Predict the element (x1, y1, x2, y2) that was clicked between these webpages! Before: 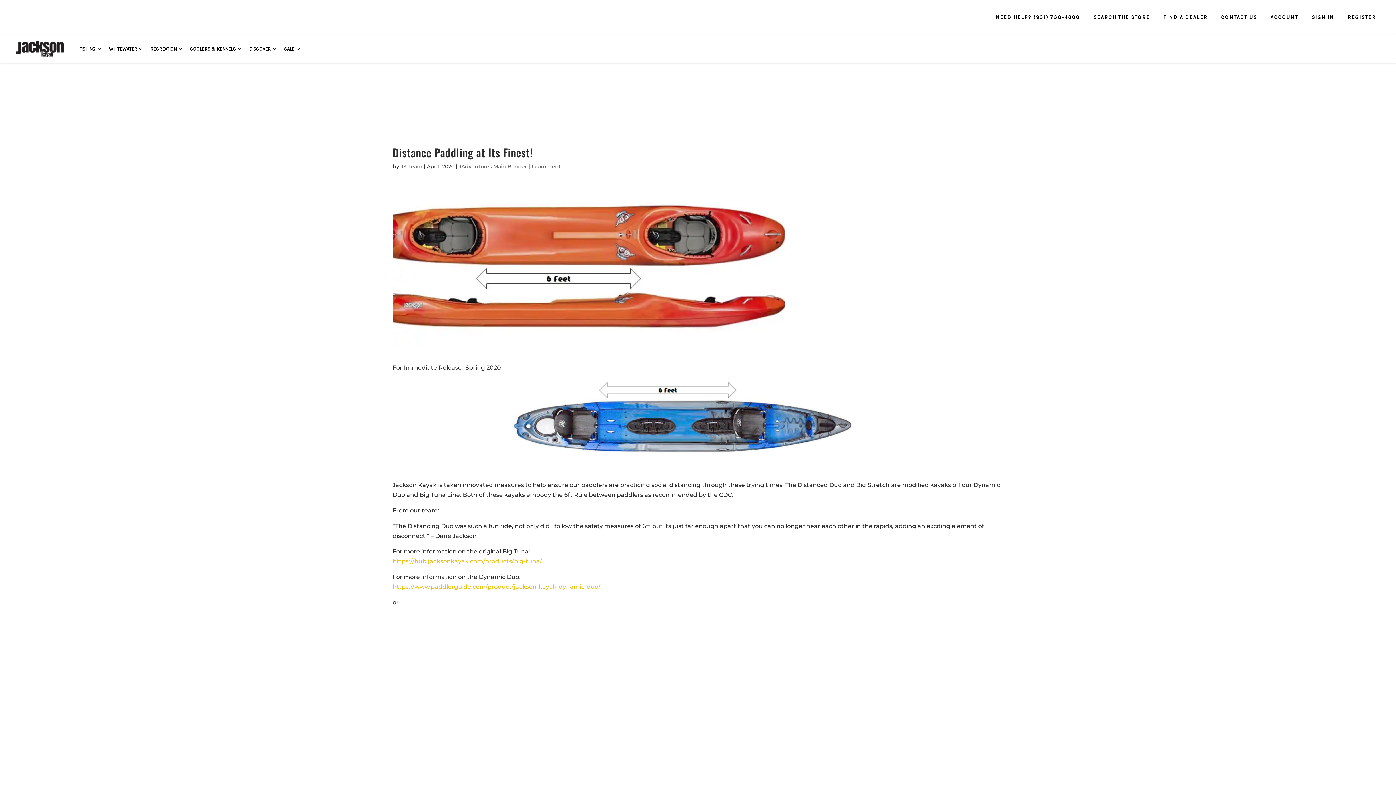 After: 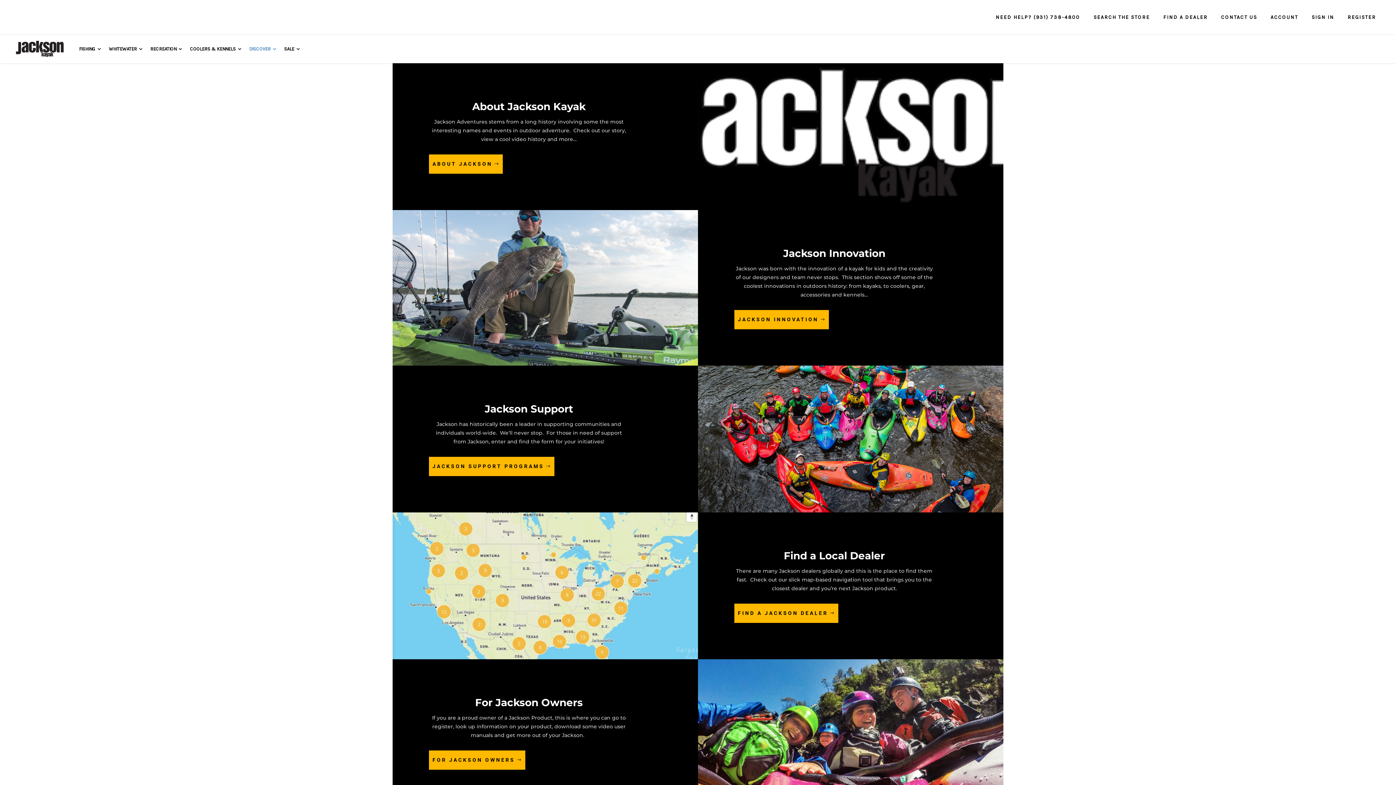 Action: bbox: (241, 42, 276, 54) label: DISCOVER